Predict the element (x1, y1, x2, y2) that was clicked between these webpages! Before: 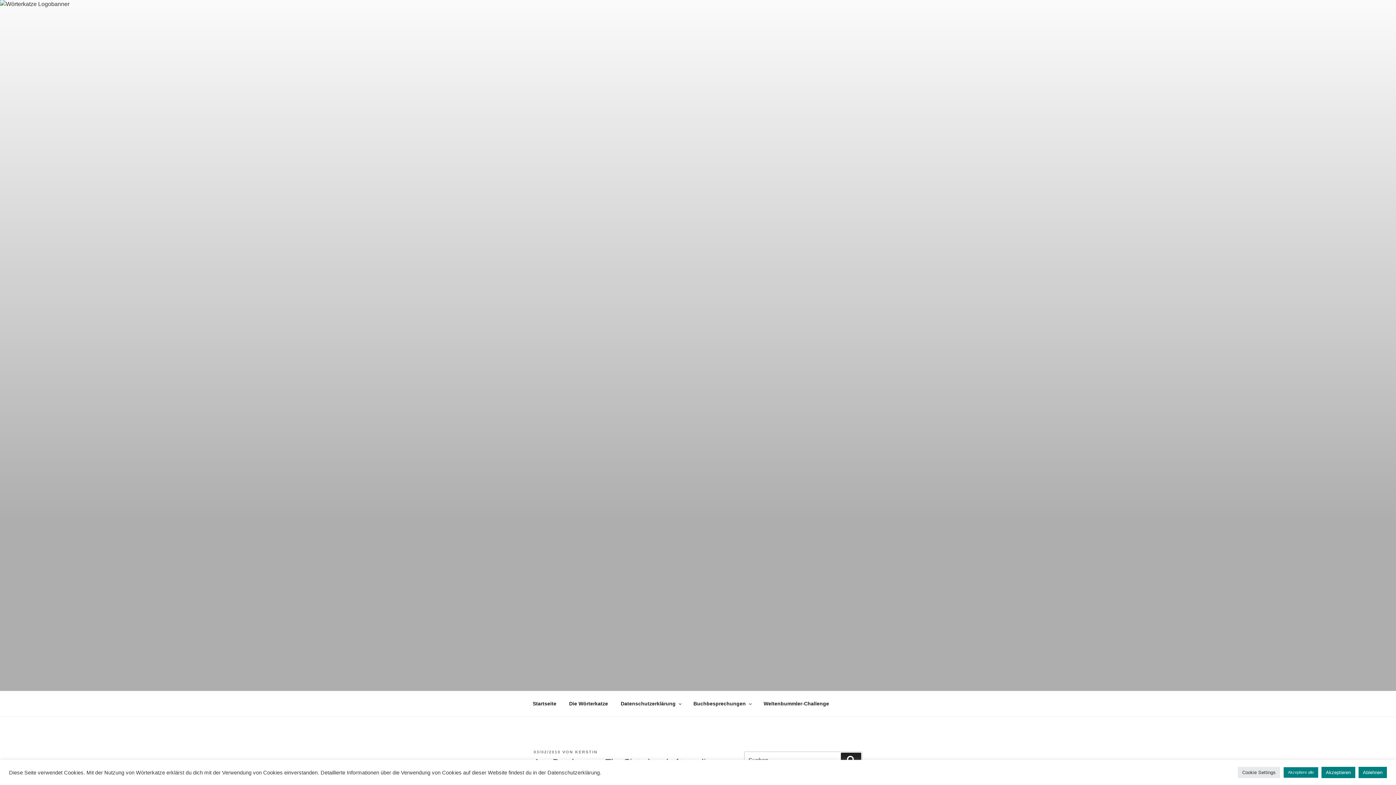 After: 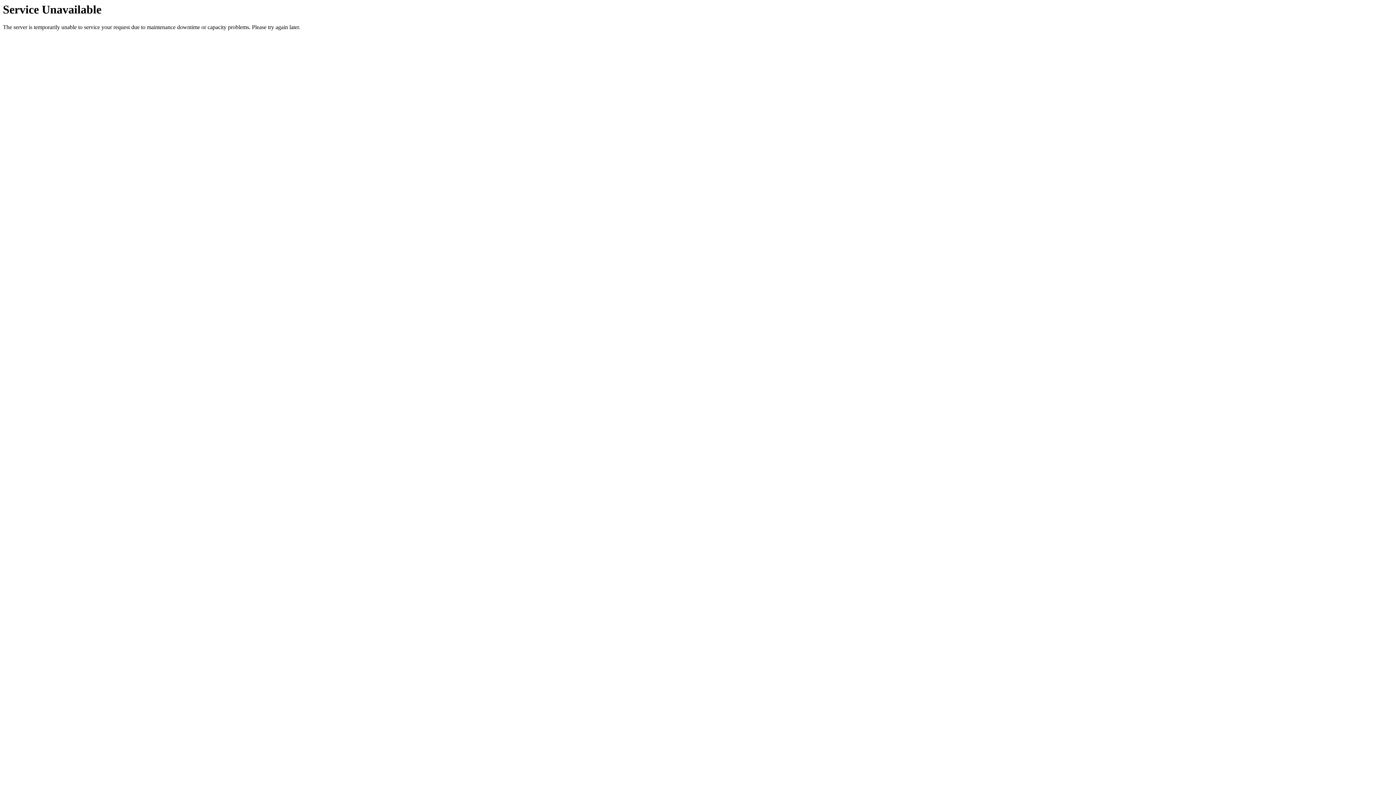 Action: label: Die Wörterkatze bbox: (562, 695, 614, 713)